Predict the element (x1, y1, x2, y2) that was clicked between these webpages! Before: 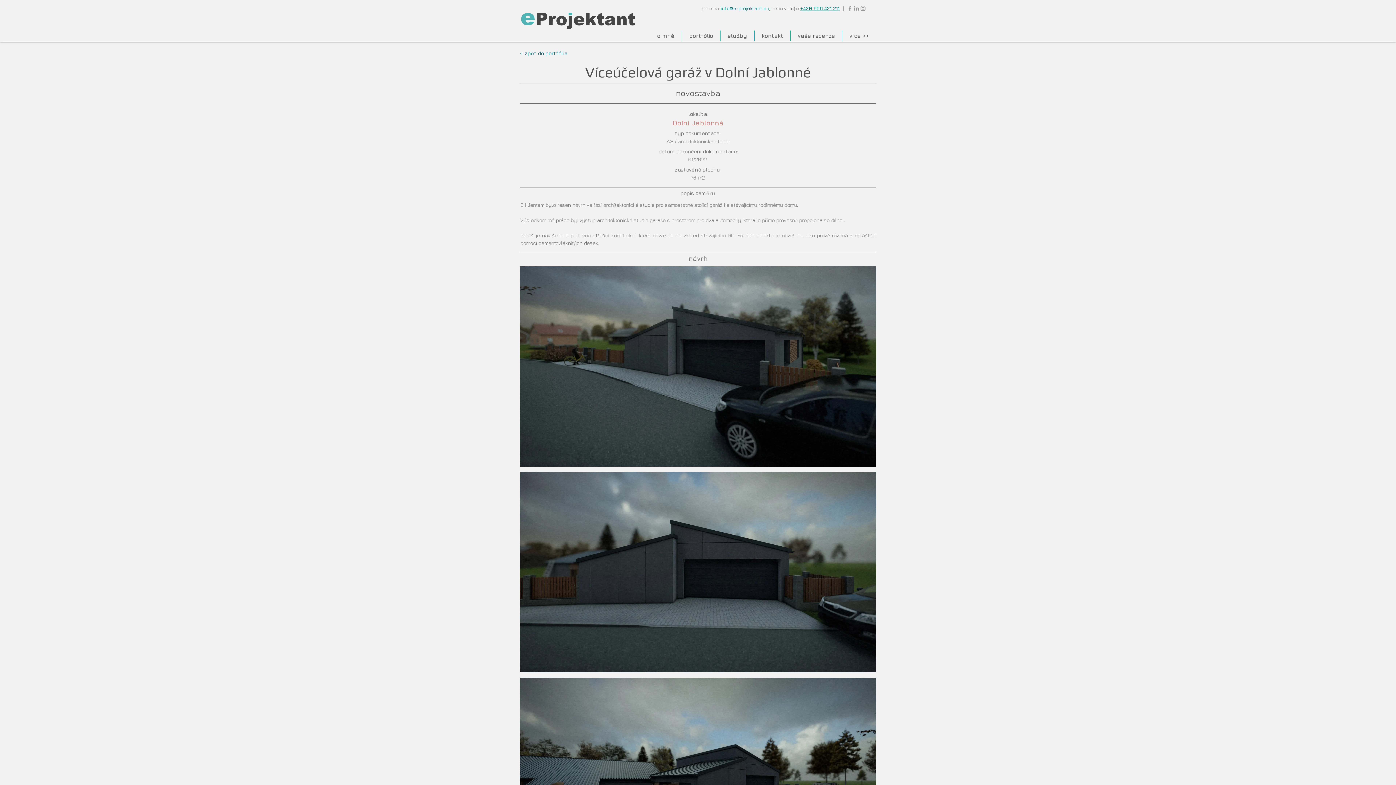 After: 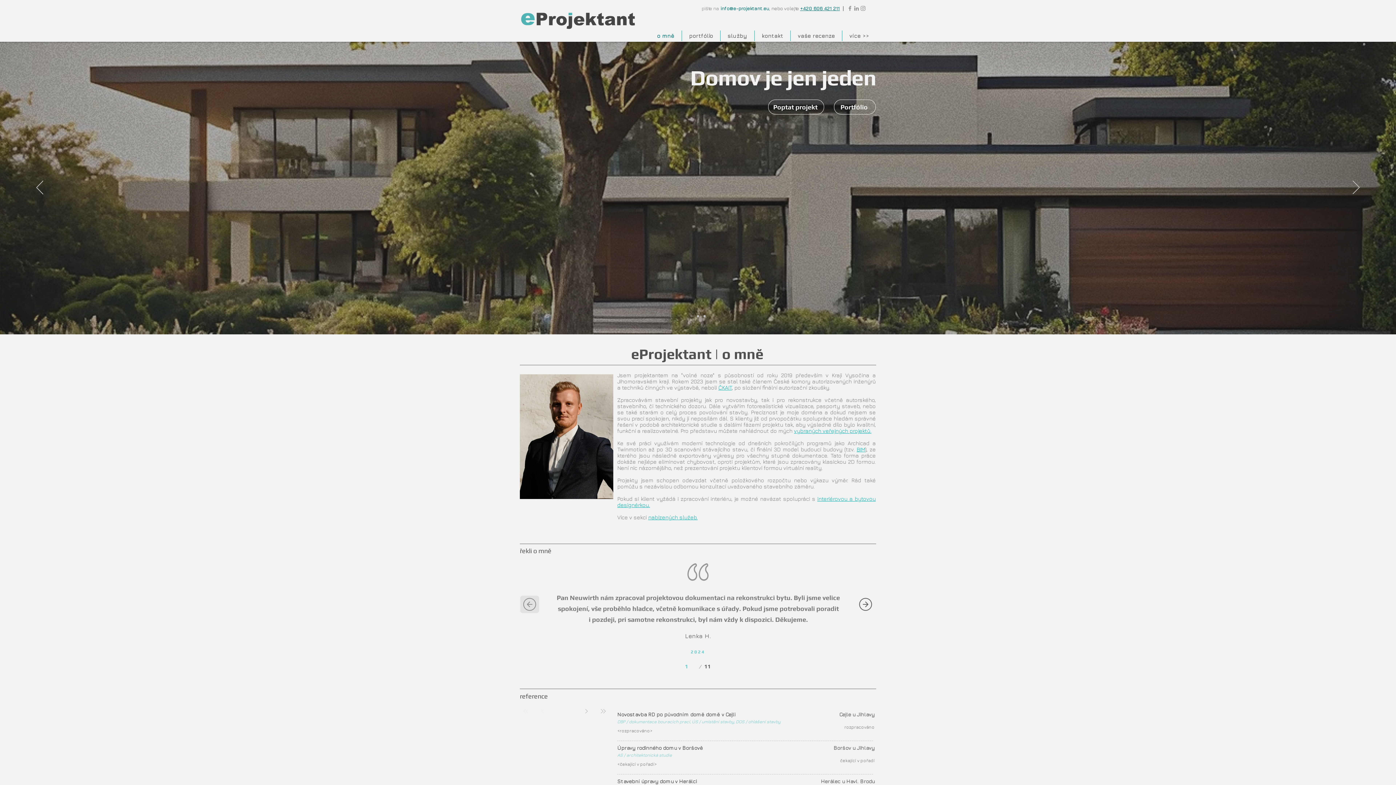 Action: bbox: (520, 12, 637, 29)